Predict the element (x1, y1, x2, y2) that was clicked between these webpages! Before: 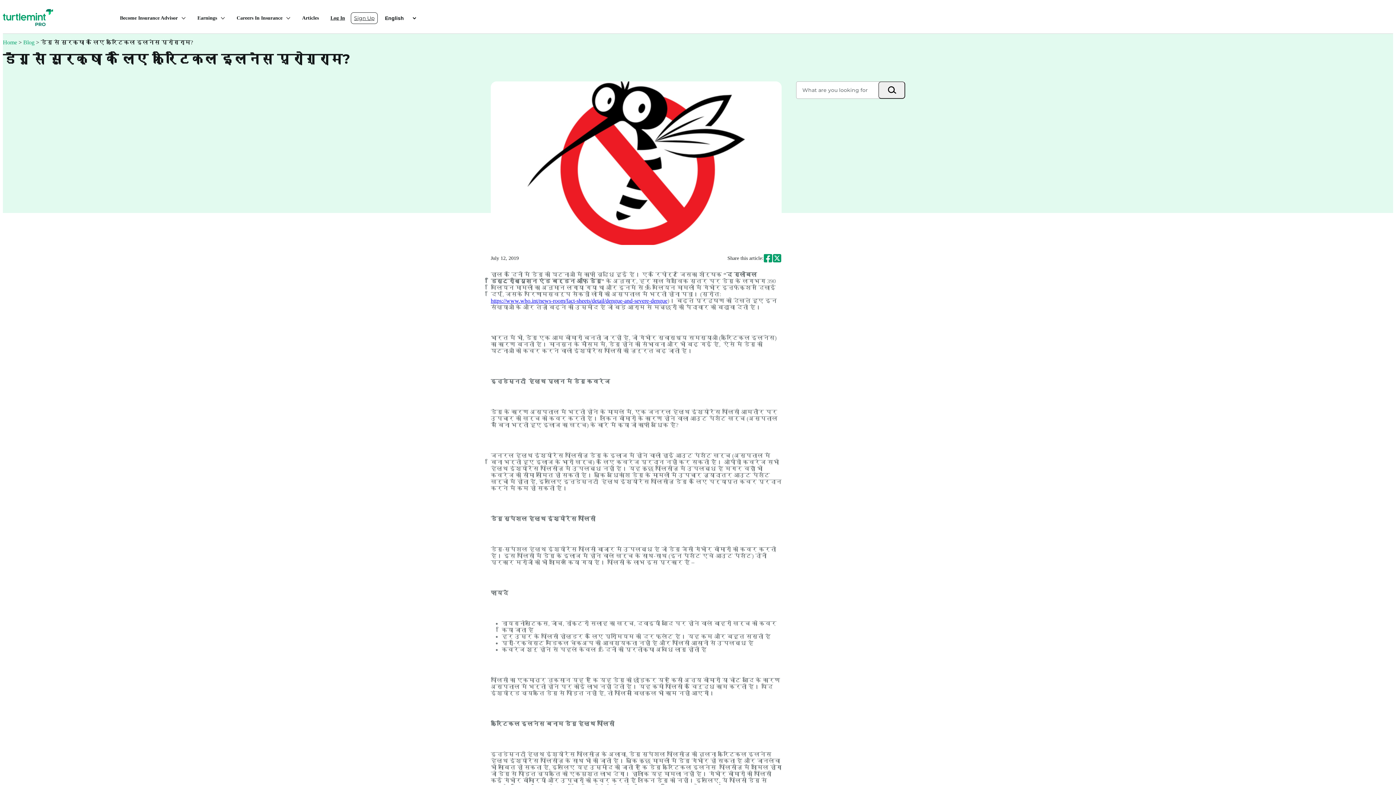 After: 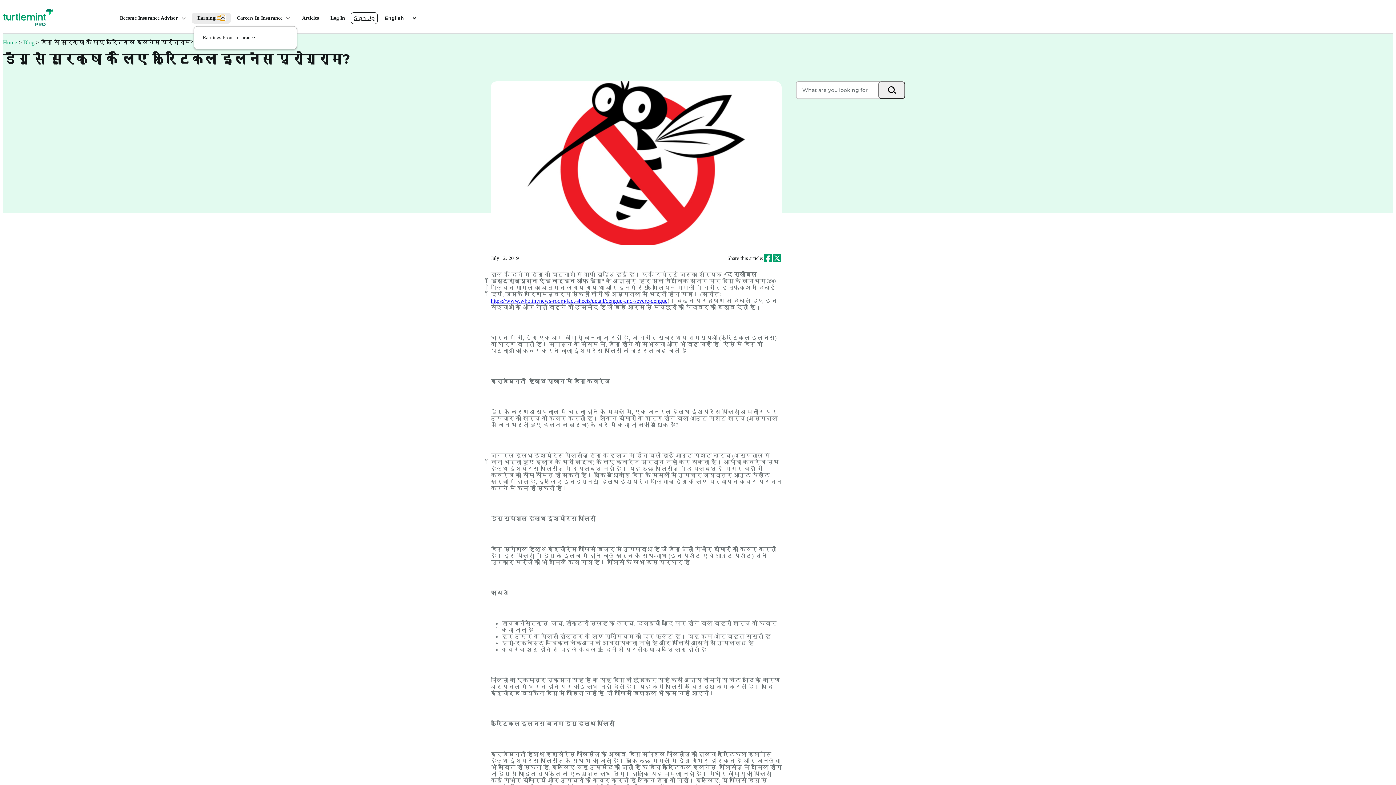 Action: label: Earnings submenu bbox: (217, 16, 225, 19)